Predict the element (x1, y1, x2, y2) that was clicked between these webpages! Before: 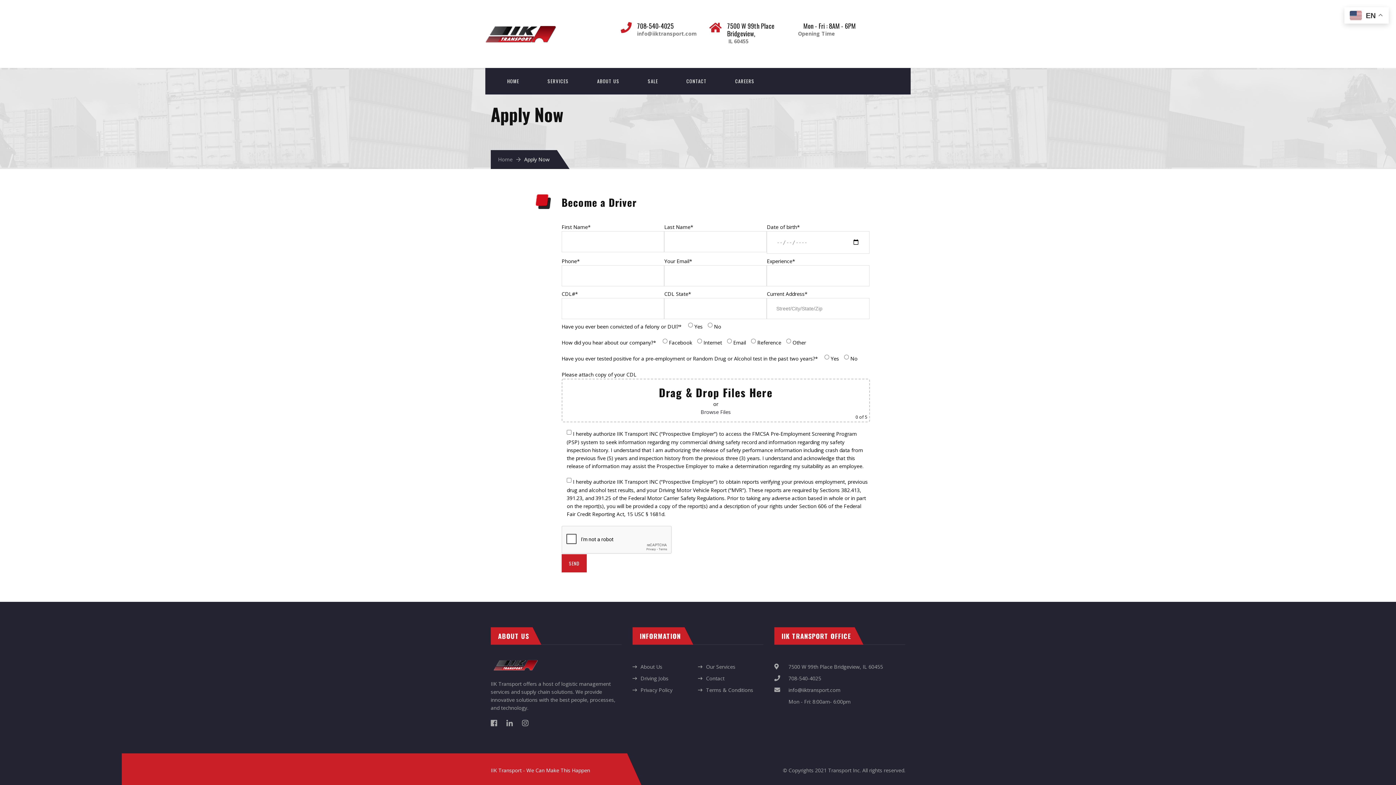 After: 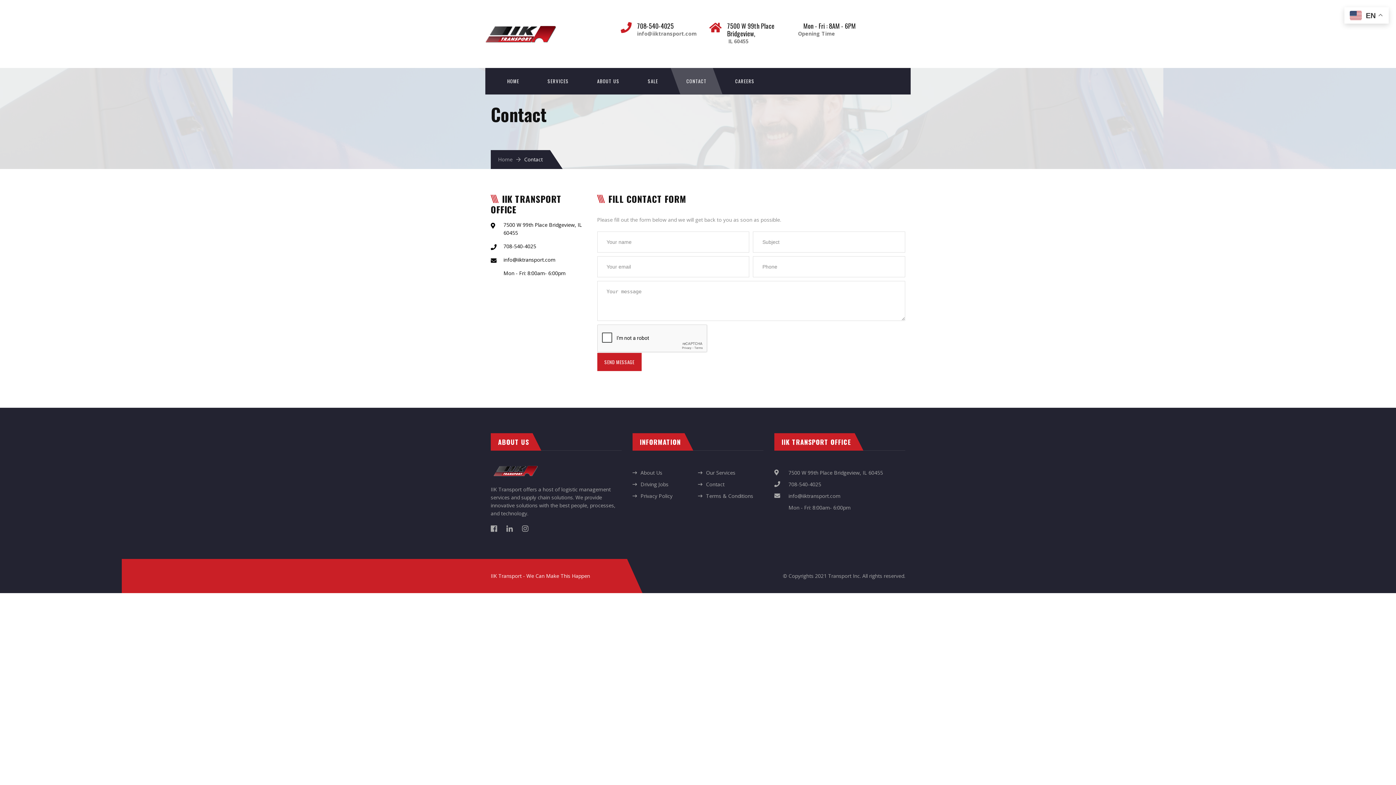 Action: bbox: (698, 675, 724, 682) label: Contact